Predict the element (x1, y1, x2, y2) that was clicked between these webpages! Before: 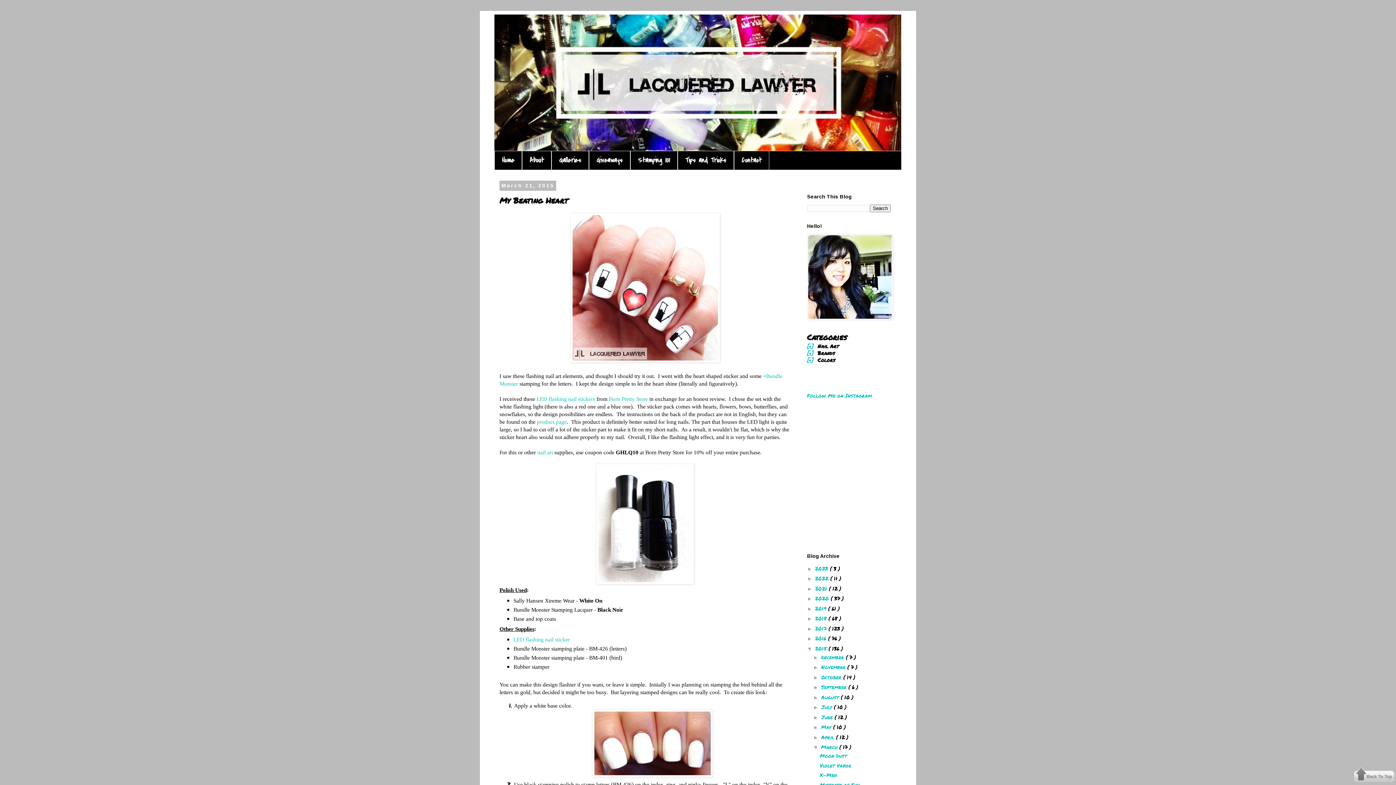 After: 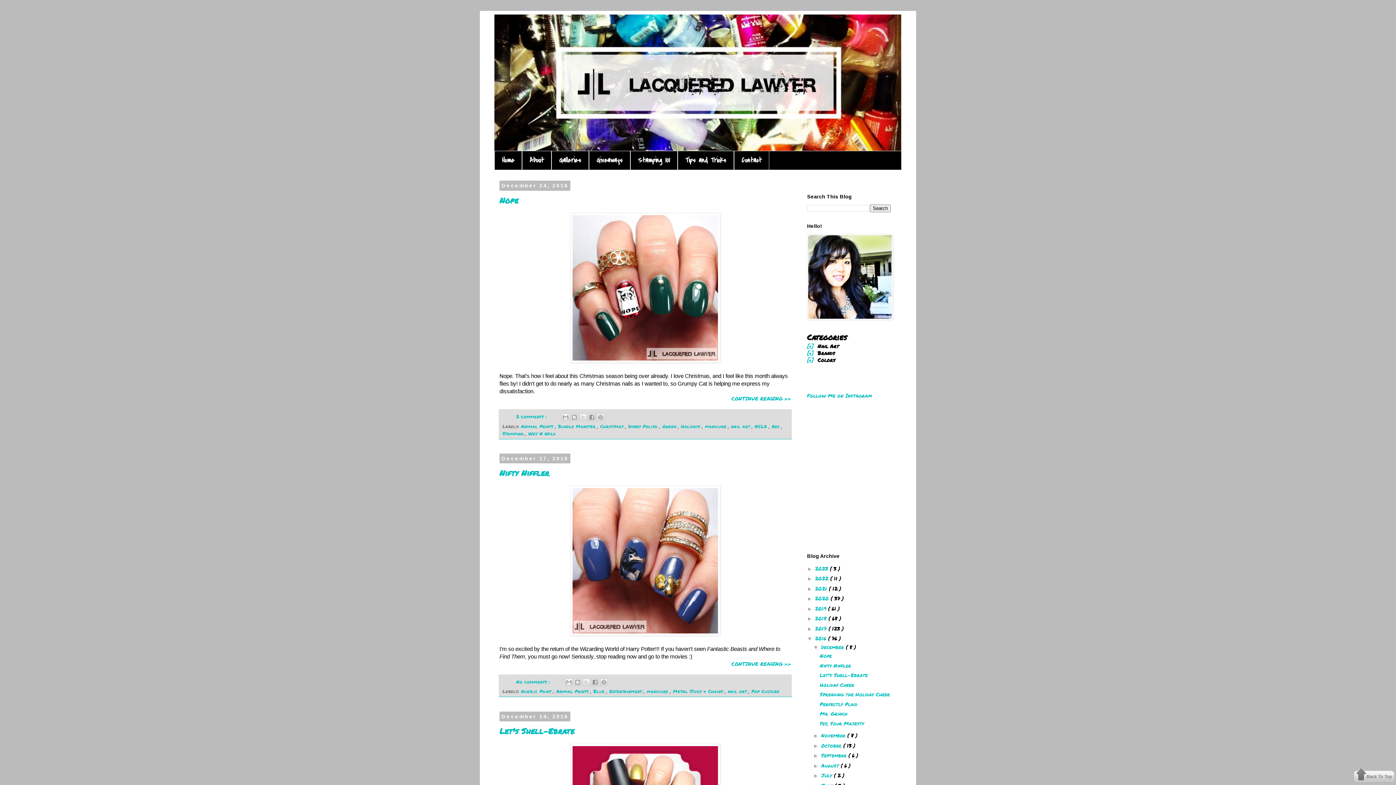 Action: bbox: (815, 634, 828, 642) label: 2016 